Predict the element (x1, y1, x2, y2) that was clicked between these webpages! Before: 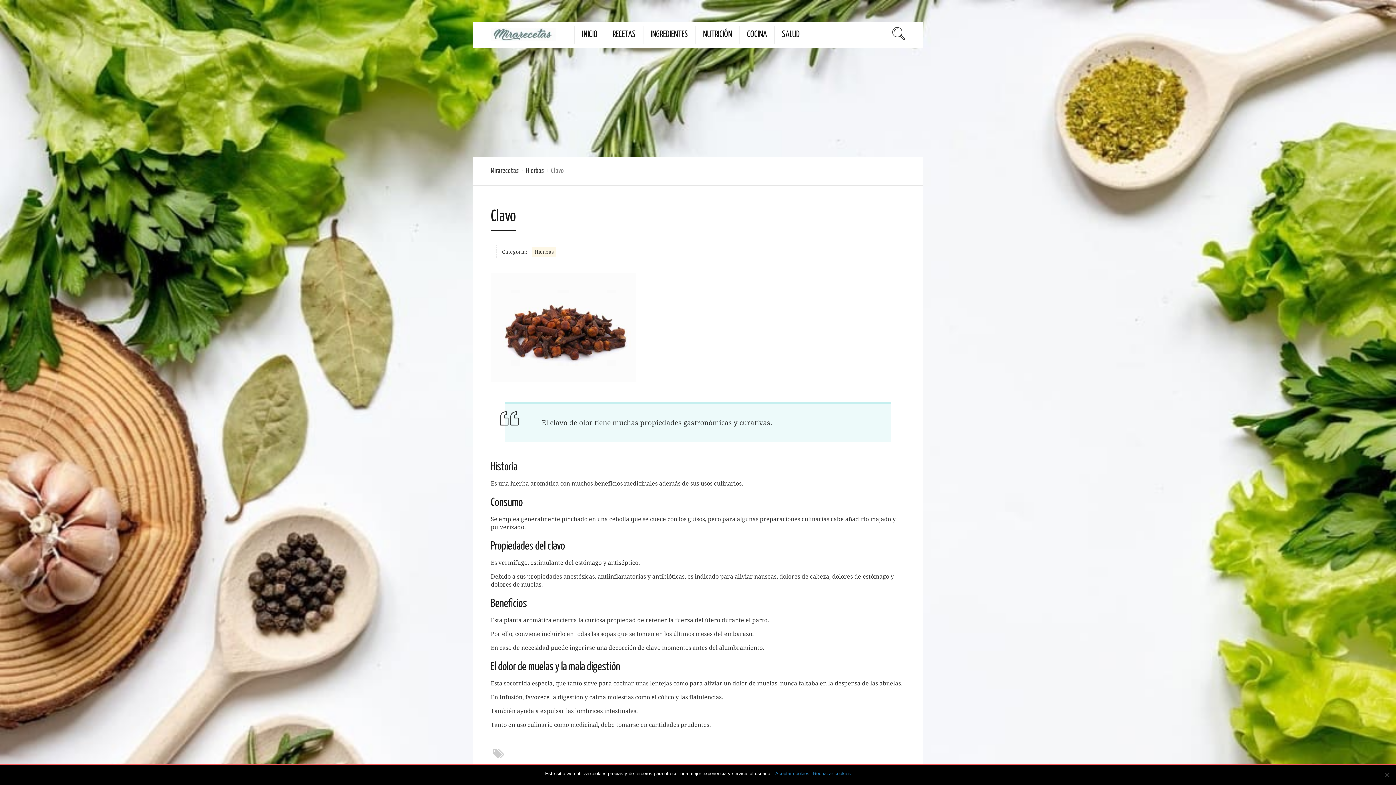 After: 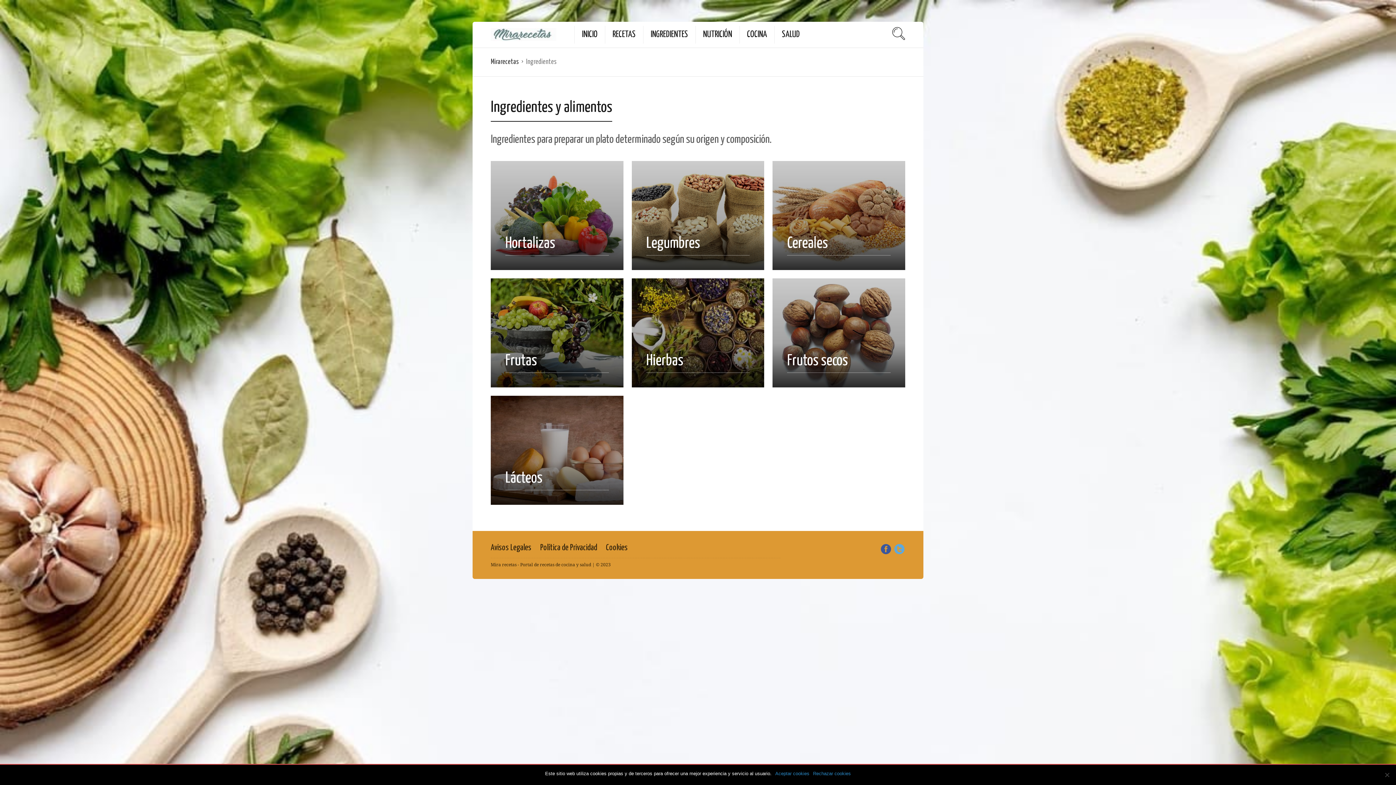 Action: label: INGREDIENTES bbox: (650, 25, 688, 43)